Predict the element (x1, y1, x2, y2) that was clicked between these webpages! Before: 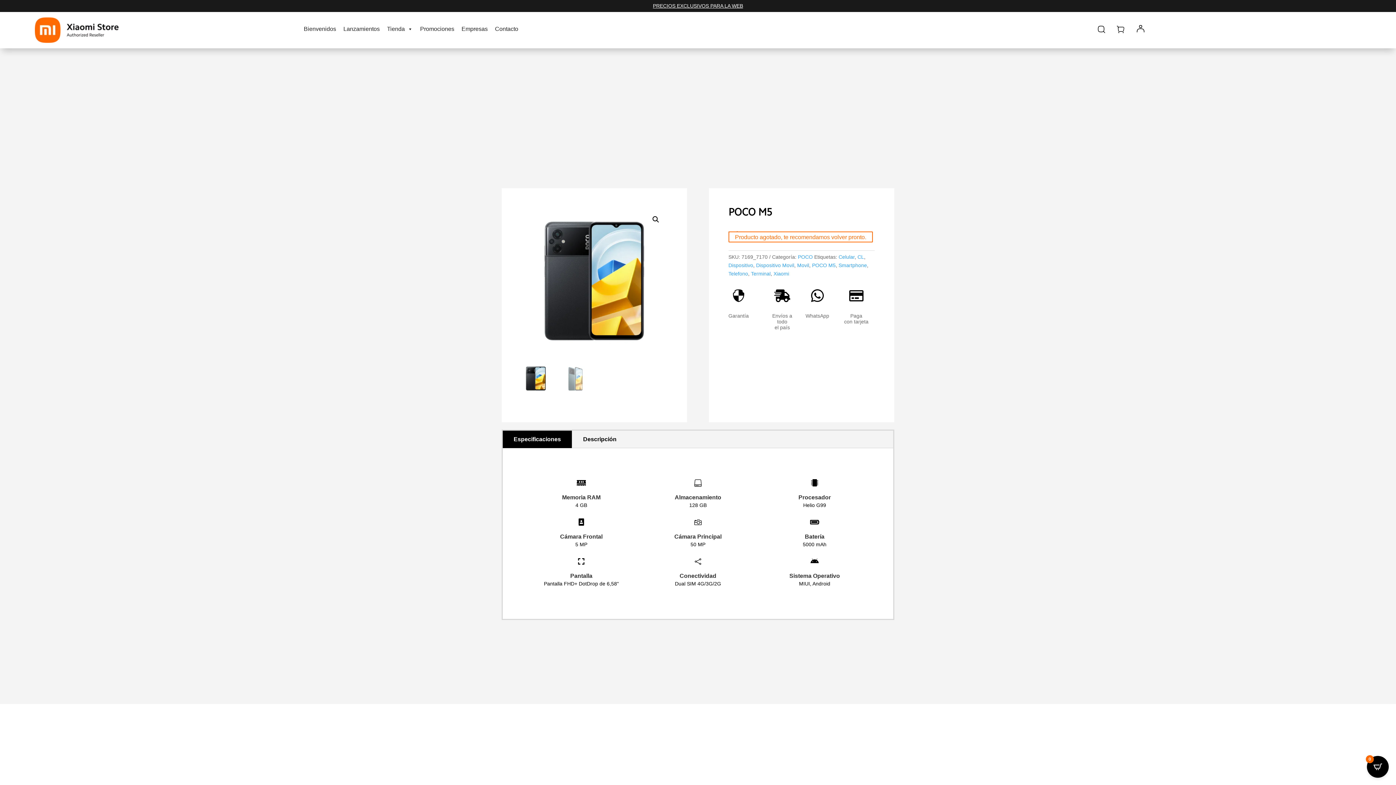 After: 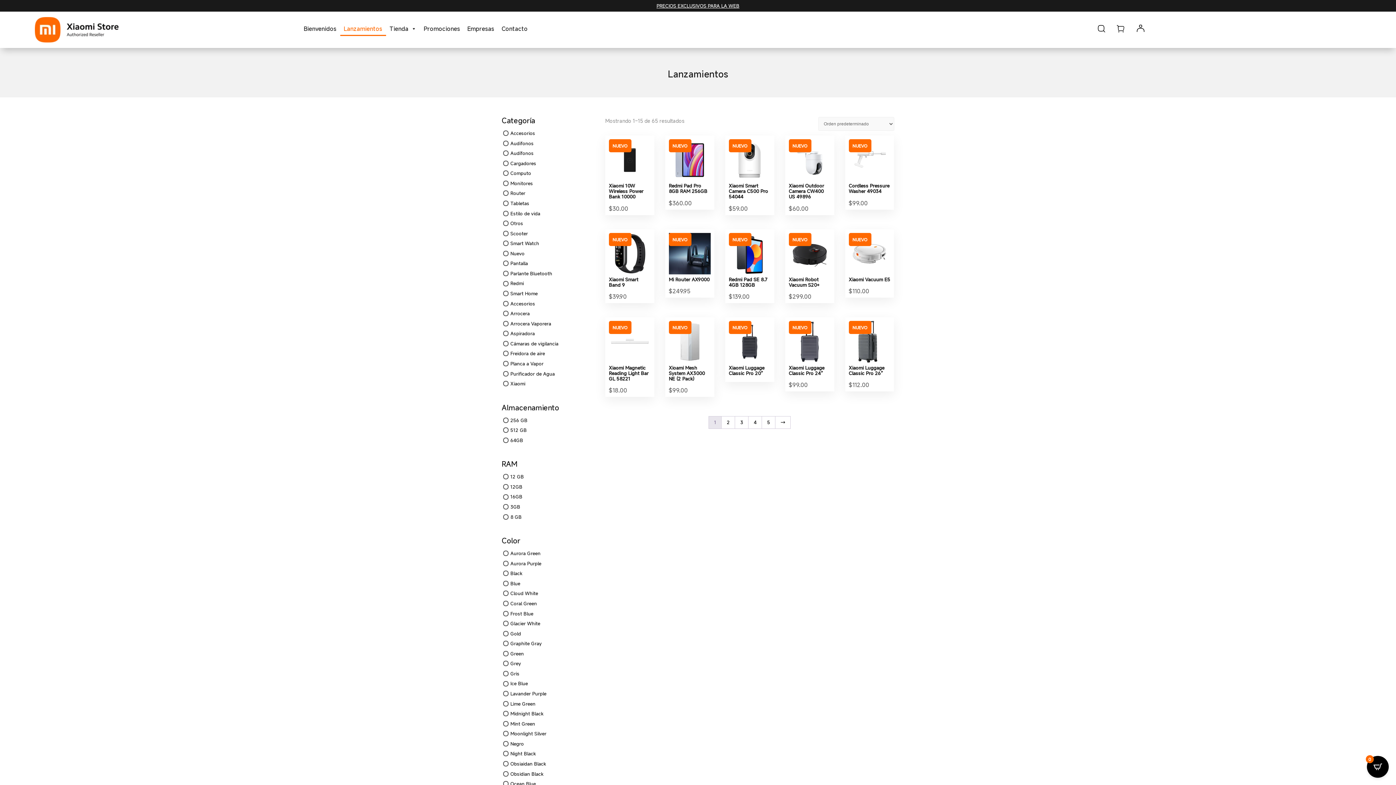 Action: bbox: (339, 21, 383, 36) label: Lanzamientos